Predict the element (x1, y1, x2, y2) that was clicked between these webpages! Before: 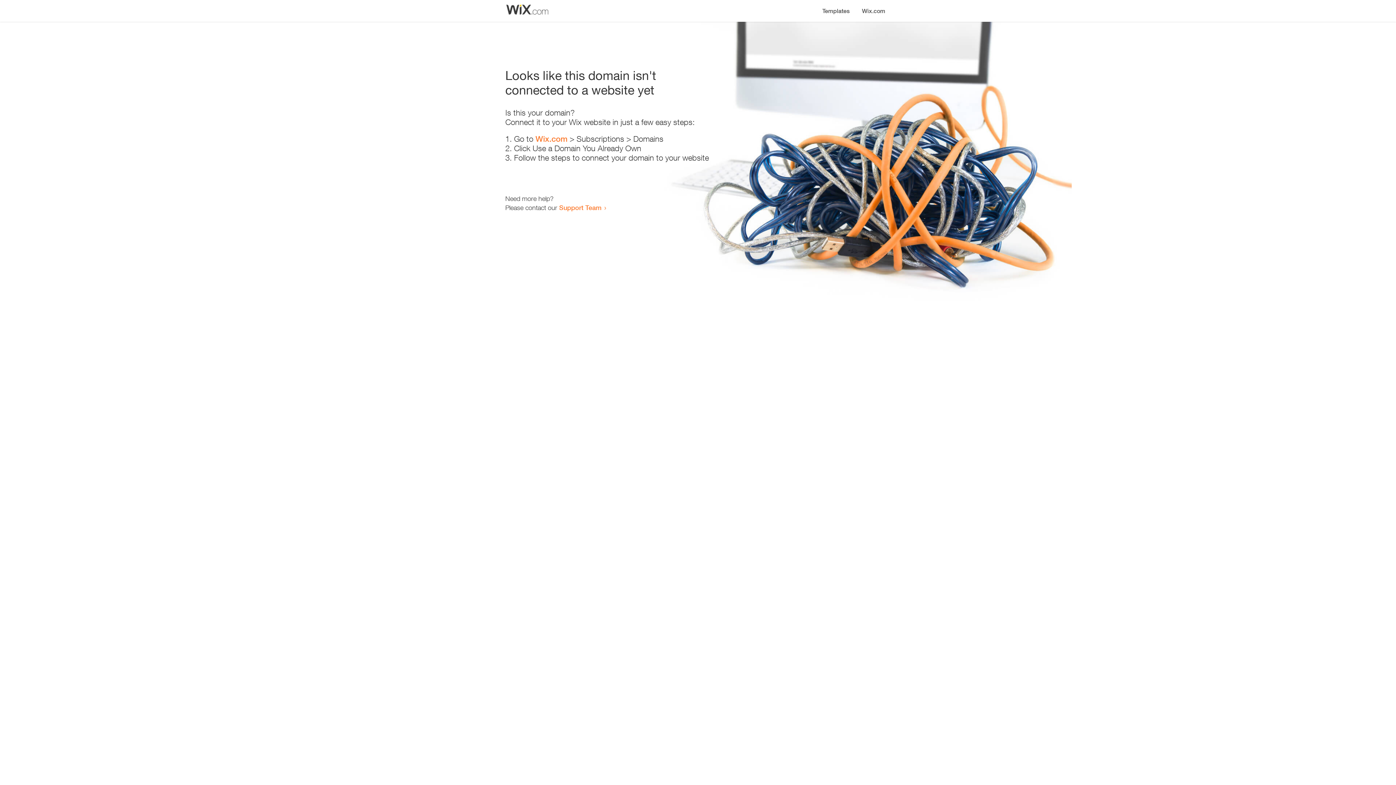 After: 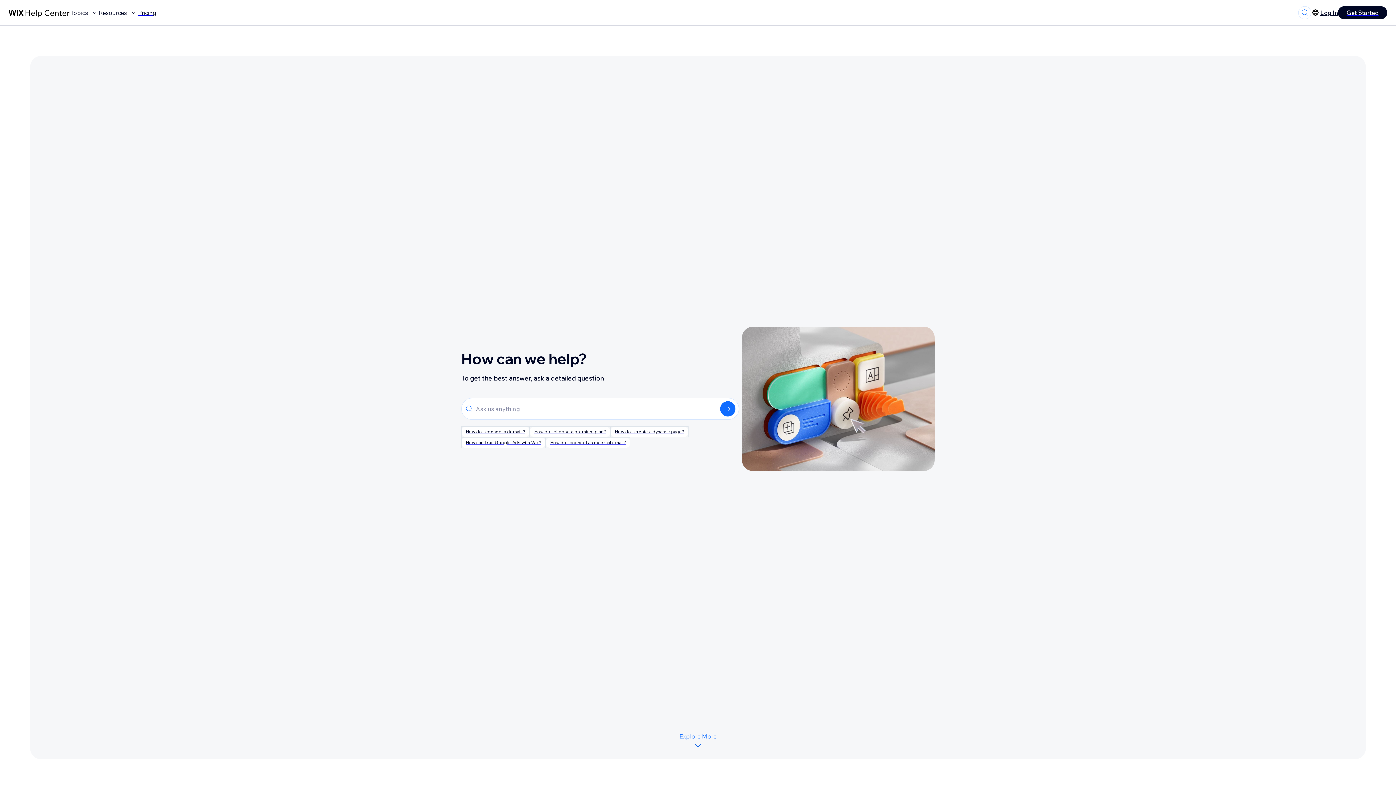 Action: label: Support Team bbox: (559, 203, 601, 211)